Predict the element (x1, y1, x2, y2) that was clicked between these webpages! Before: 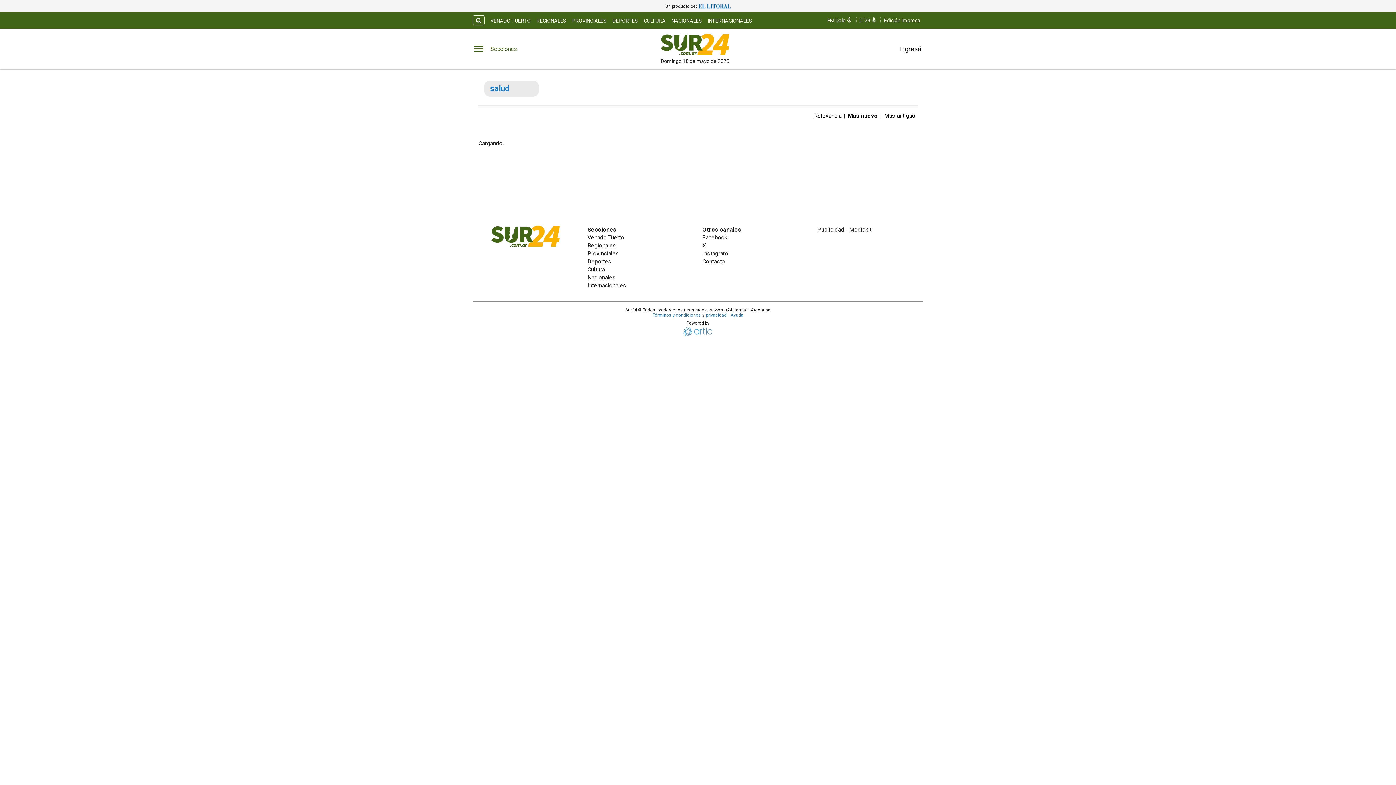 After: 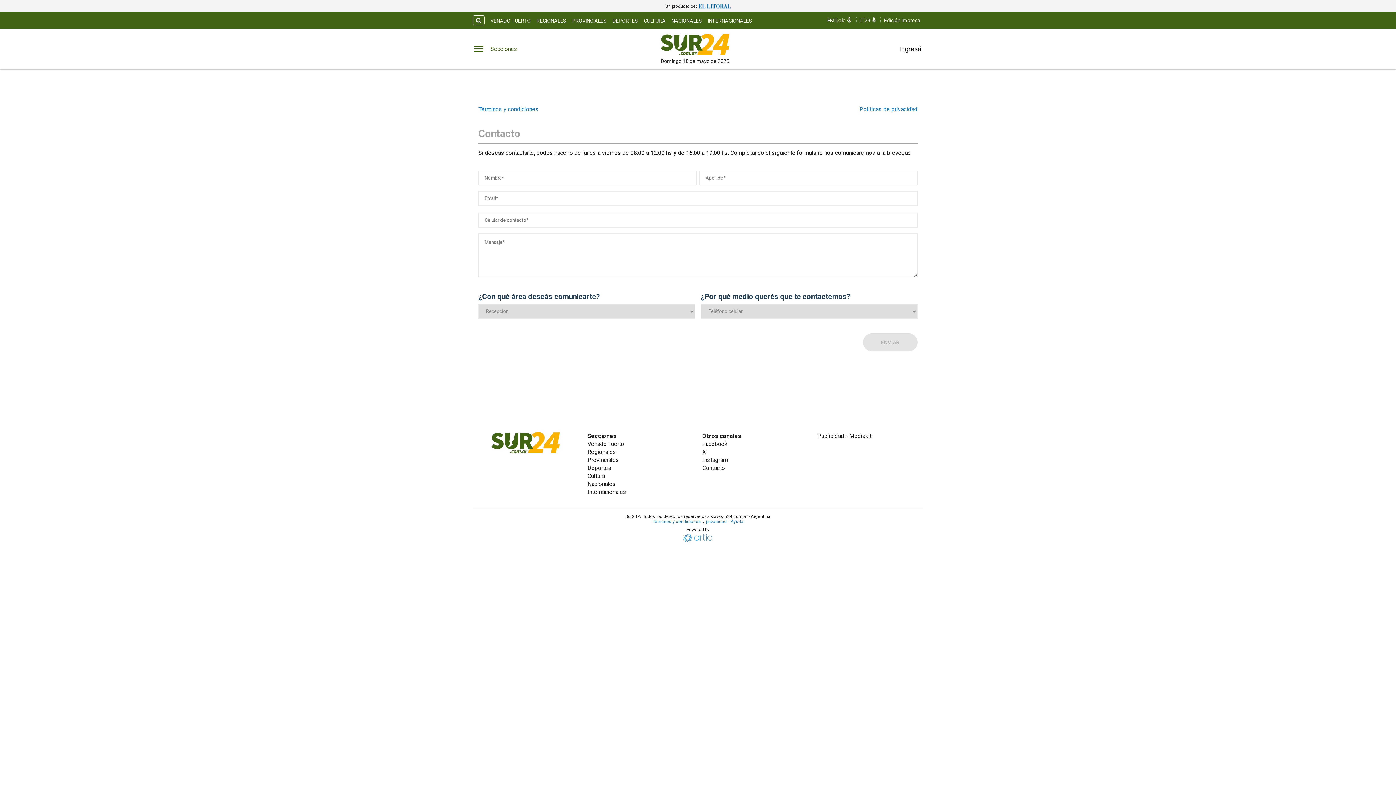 Action: label: Ayuda bbox: (730, 312, 743, 317)